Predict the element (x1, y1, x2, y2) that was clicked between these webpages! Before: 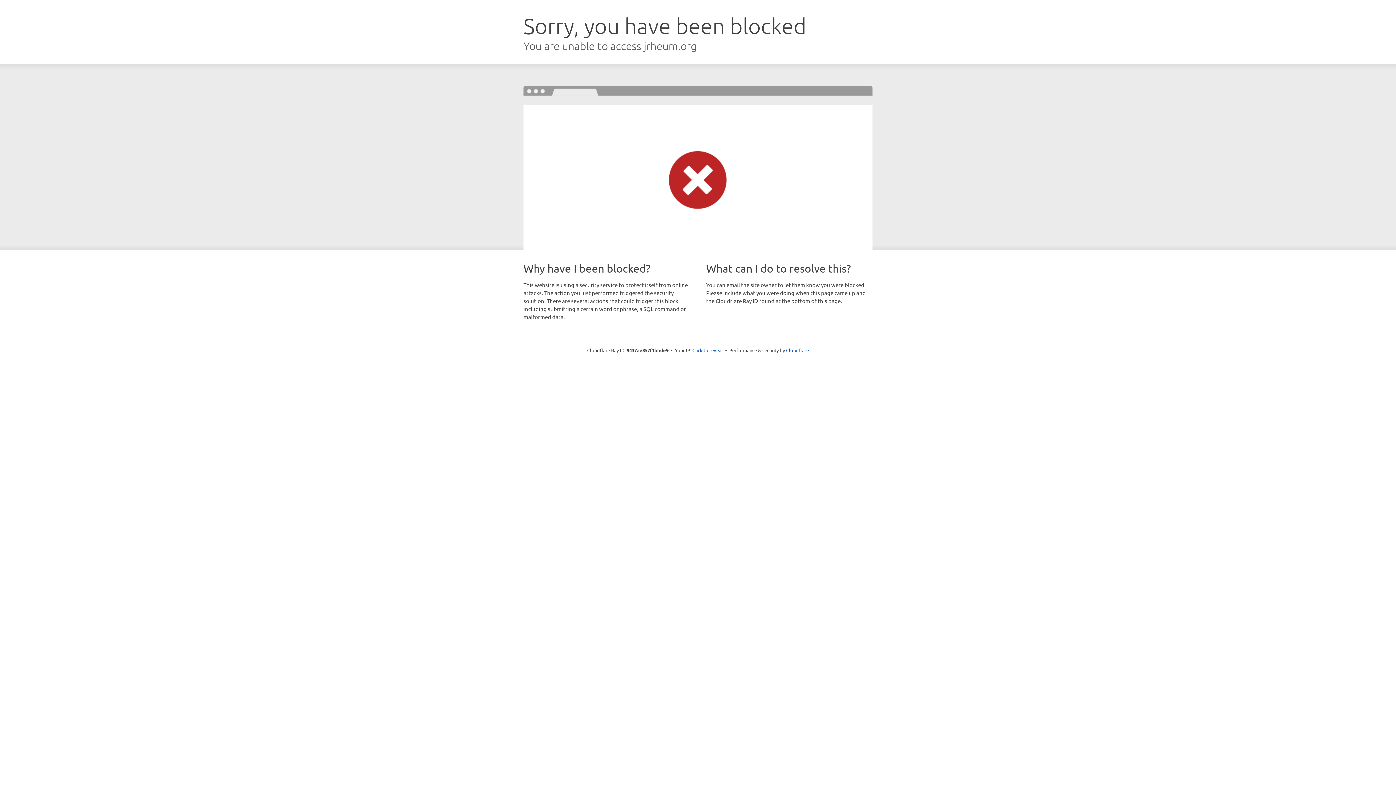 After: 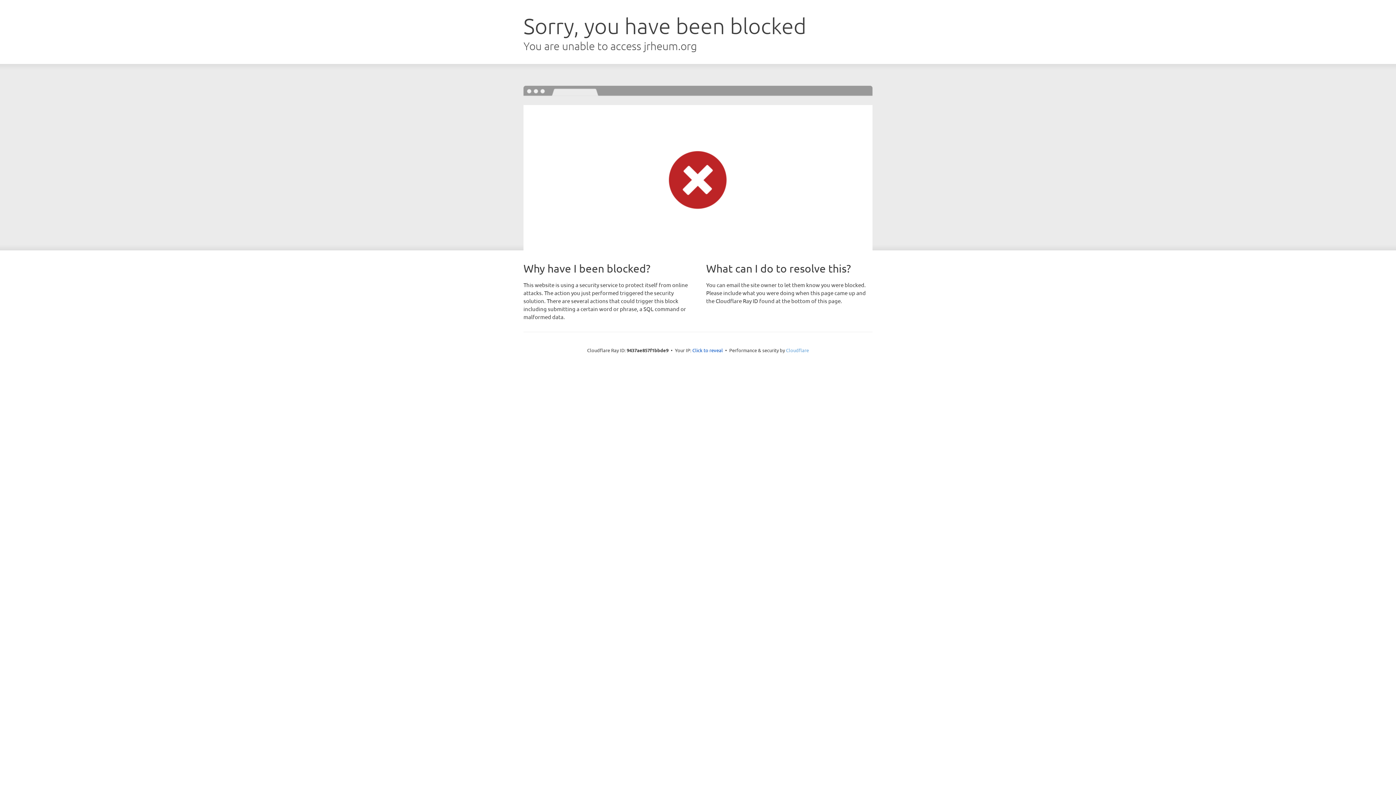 Action: label: Cloudflare bbox: (786, 347, 809, 353)